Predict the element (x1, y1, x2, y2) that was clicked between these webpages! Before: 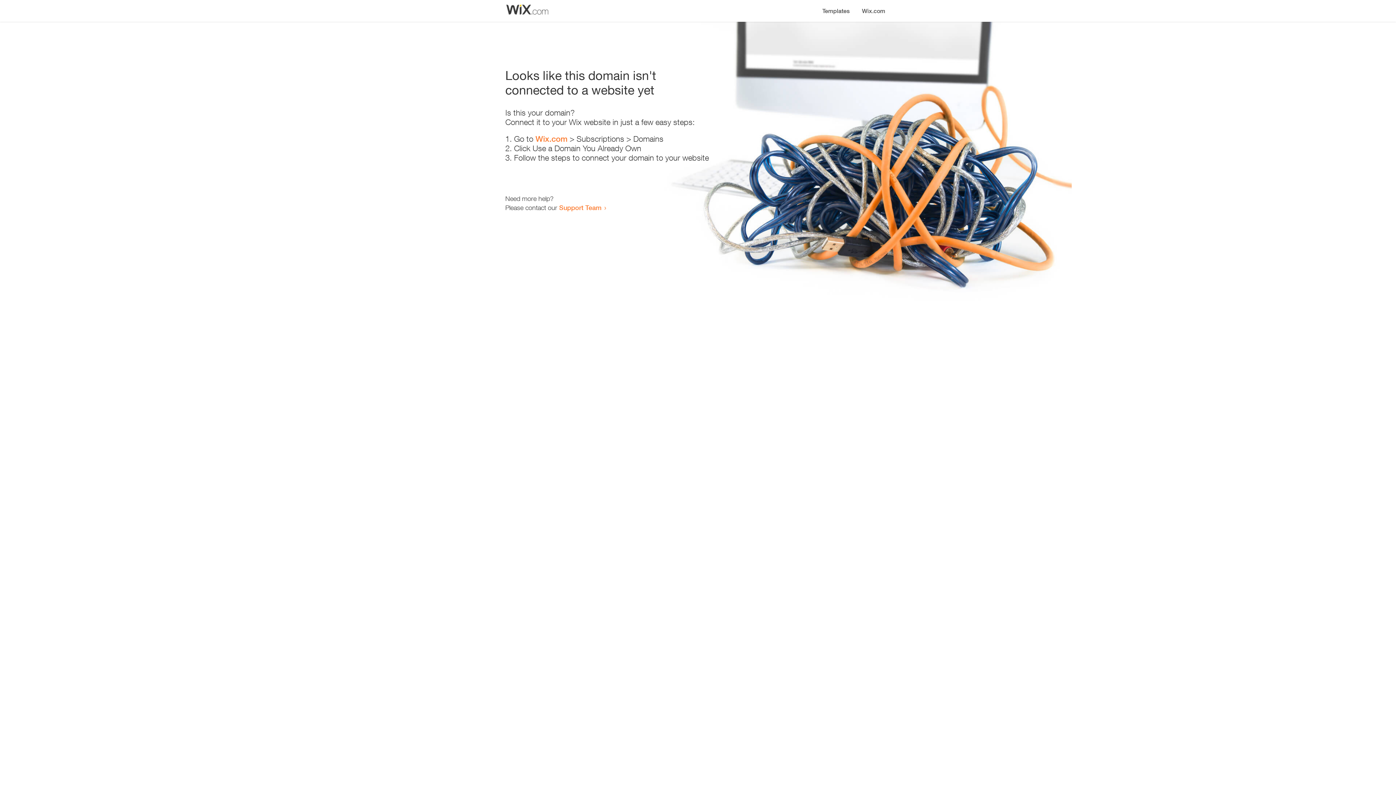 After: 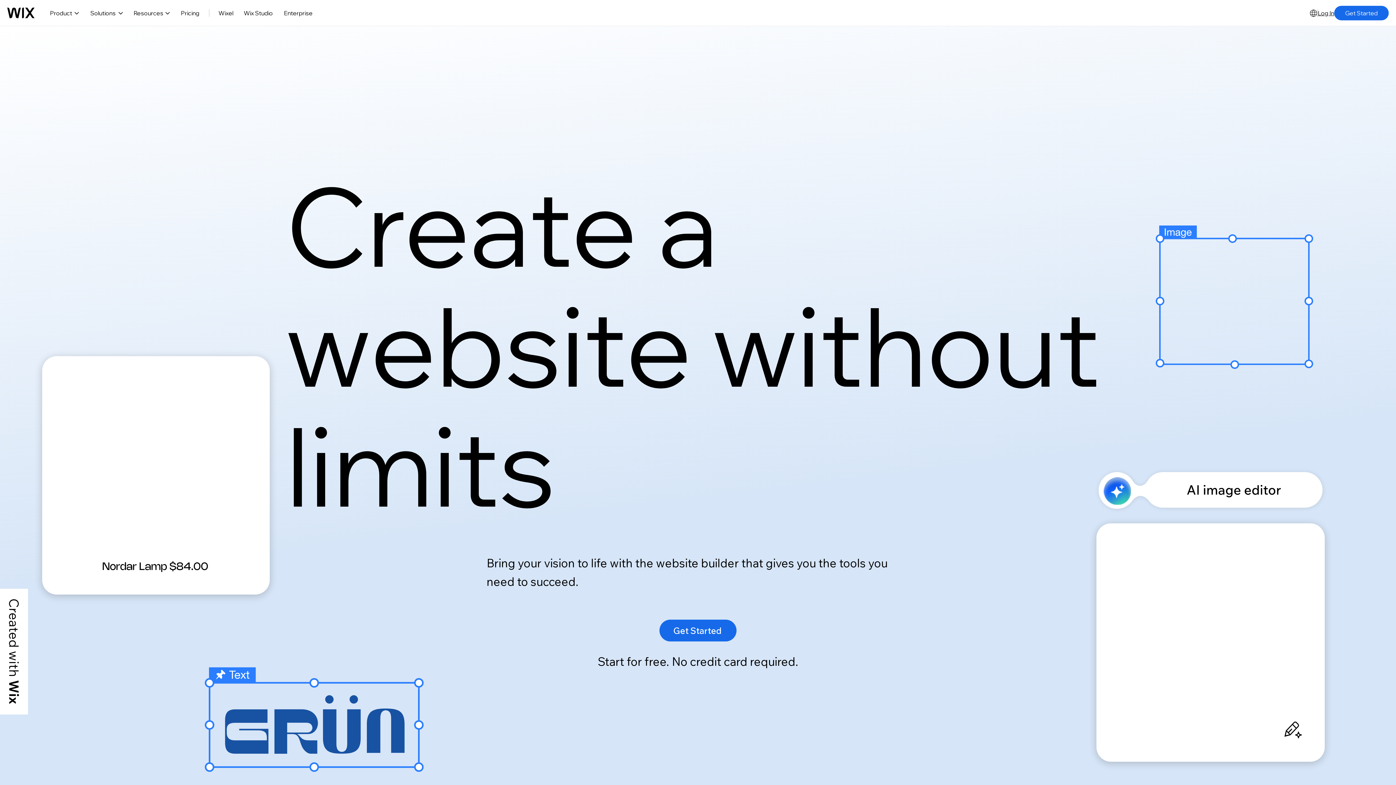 Action: bbox: (856, 0, 890, 14) label: Wix.com